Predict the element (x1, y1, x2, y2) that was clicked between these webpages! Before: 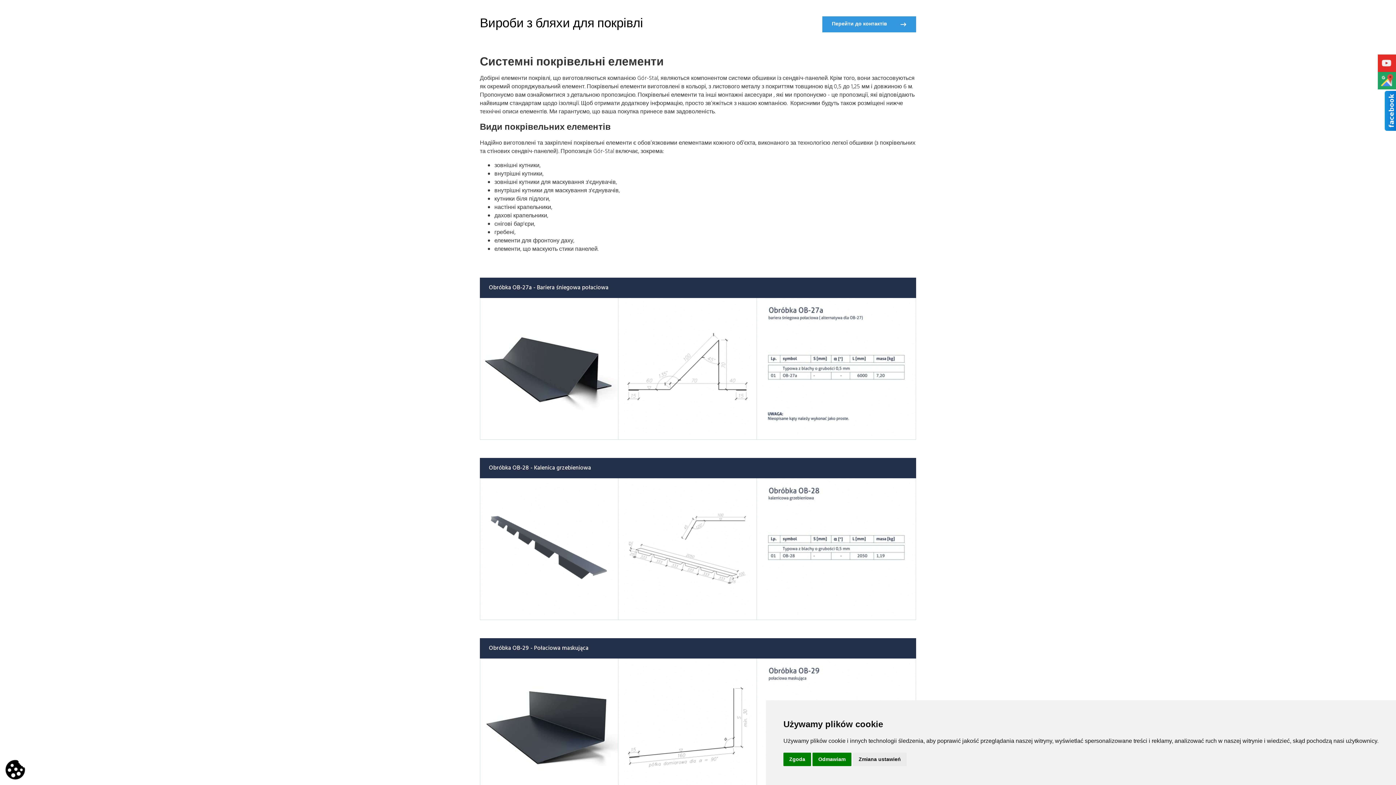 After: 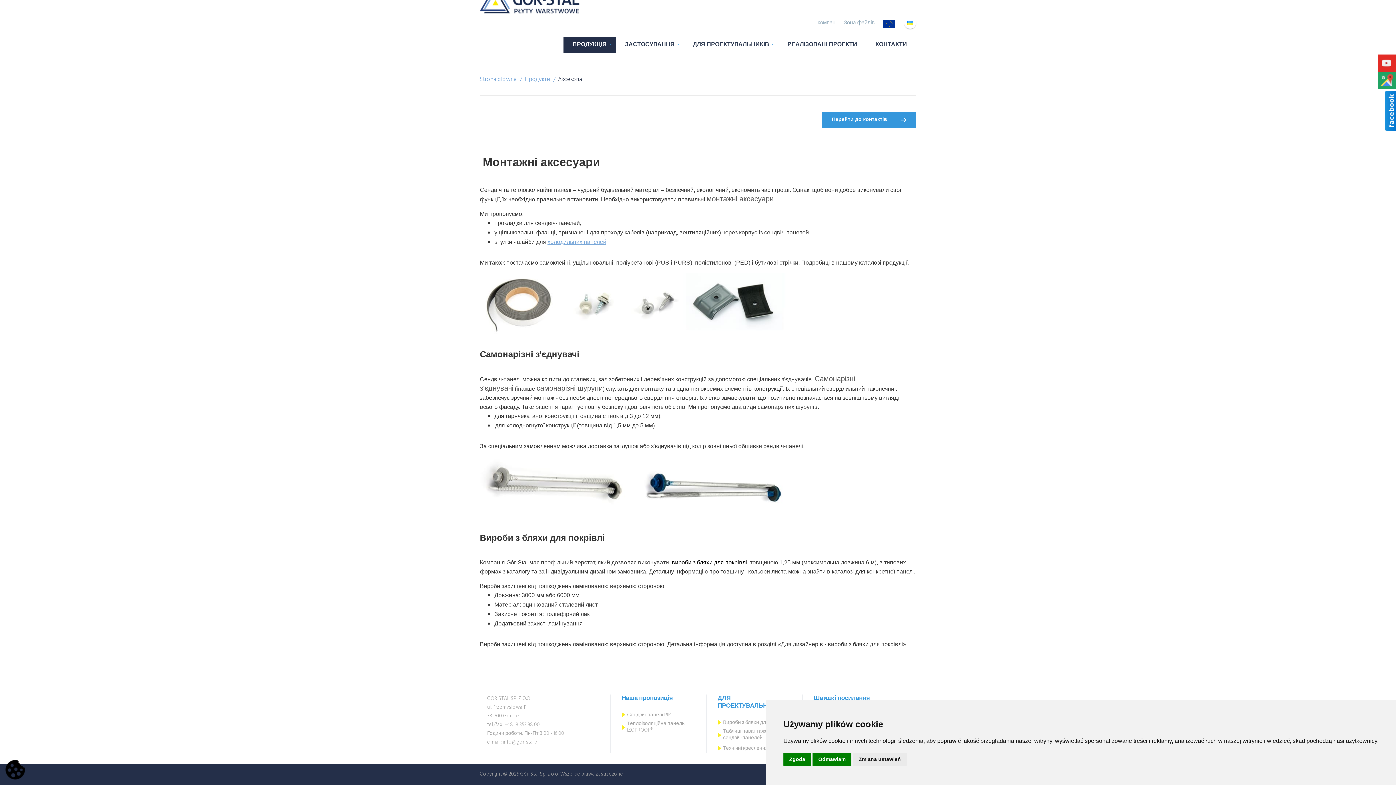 Action: label: монтажні аксесуари bbox: (718, 90, 772, 99)